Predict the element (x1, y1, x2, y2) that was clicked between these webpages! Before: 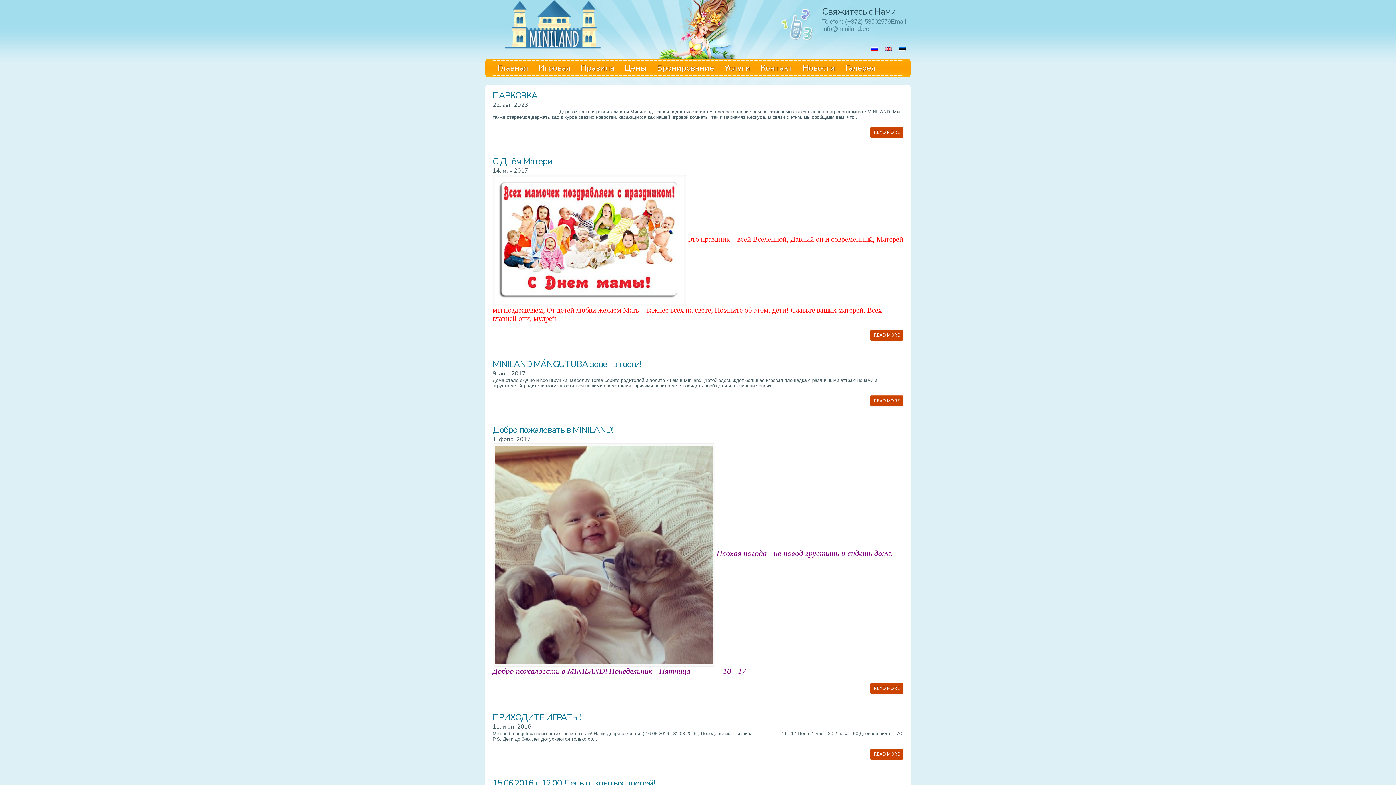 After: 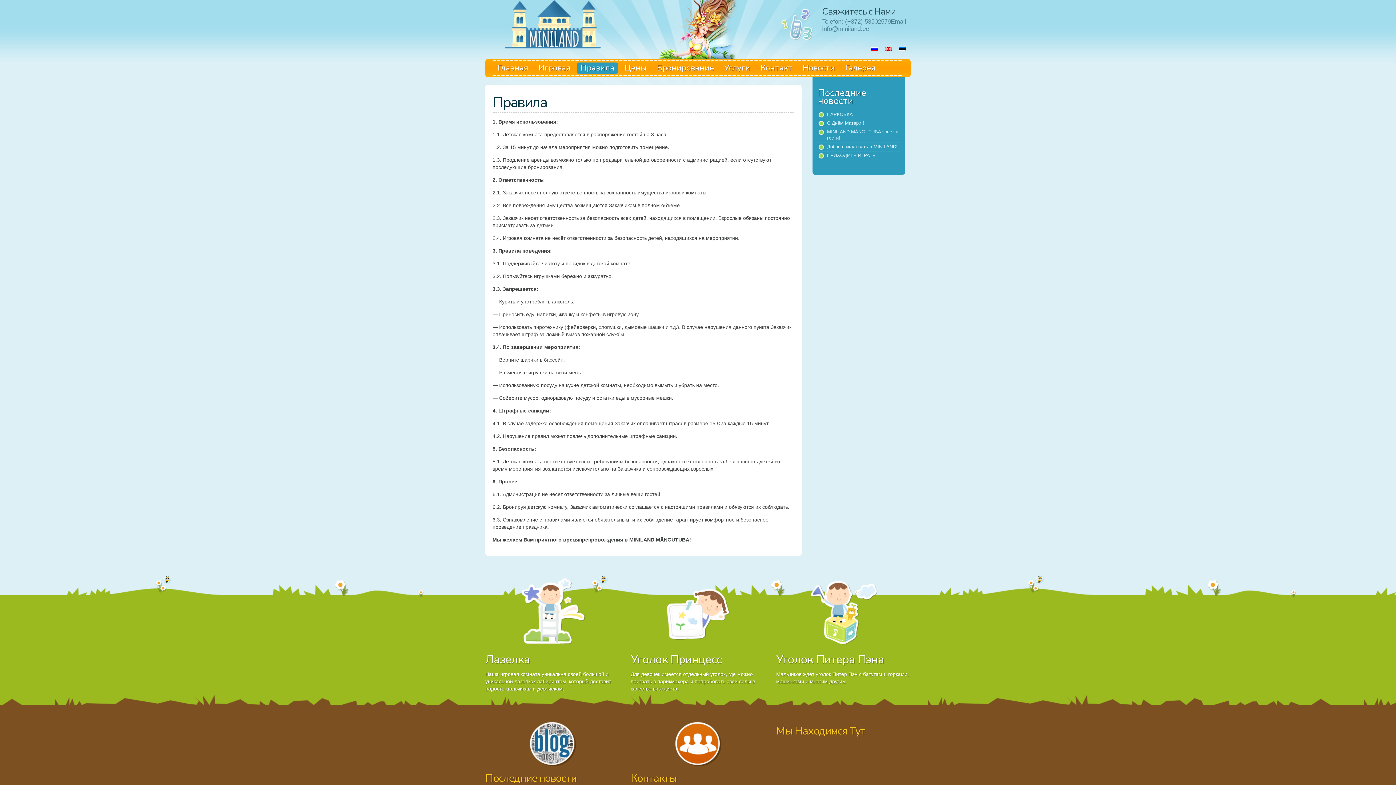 Action: bbox: (577, 62, 618, 73) label: Правила